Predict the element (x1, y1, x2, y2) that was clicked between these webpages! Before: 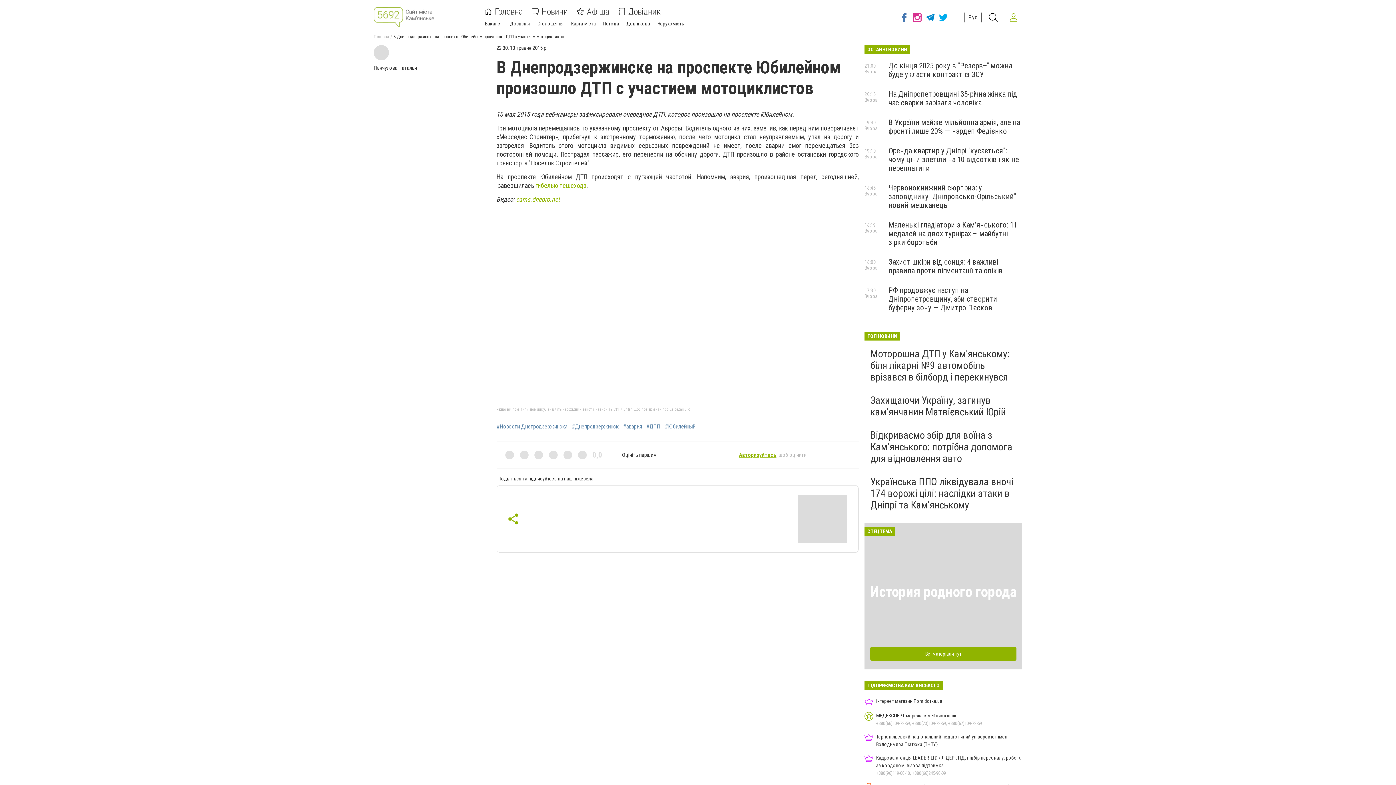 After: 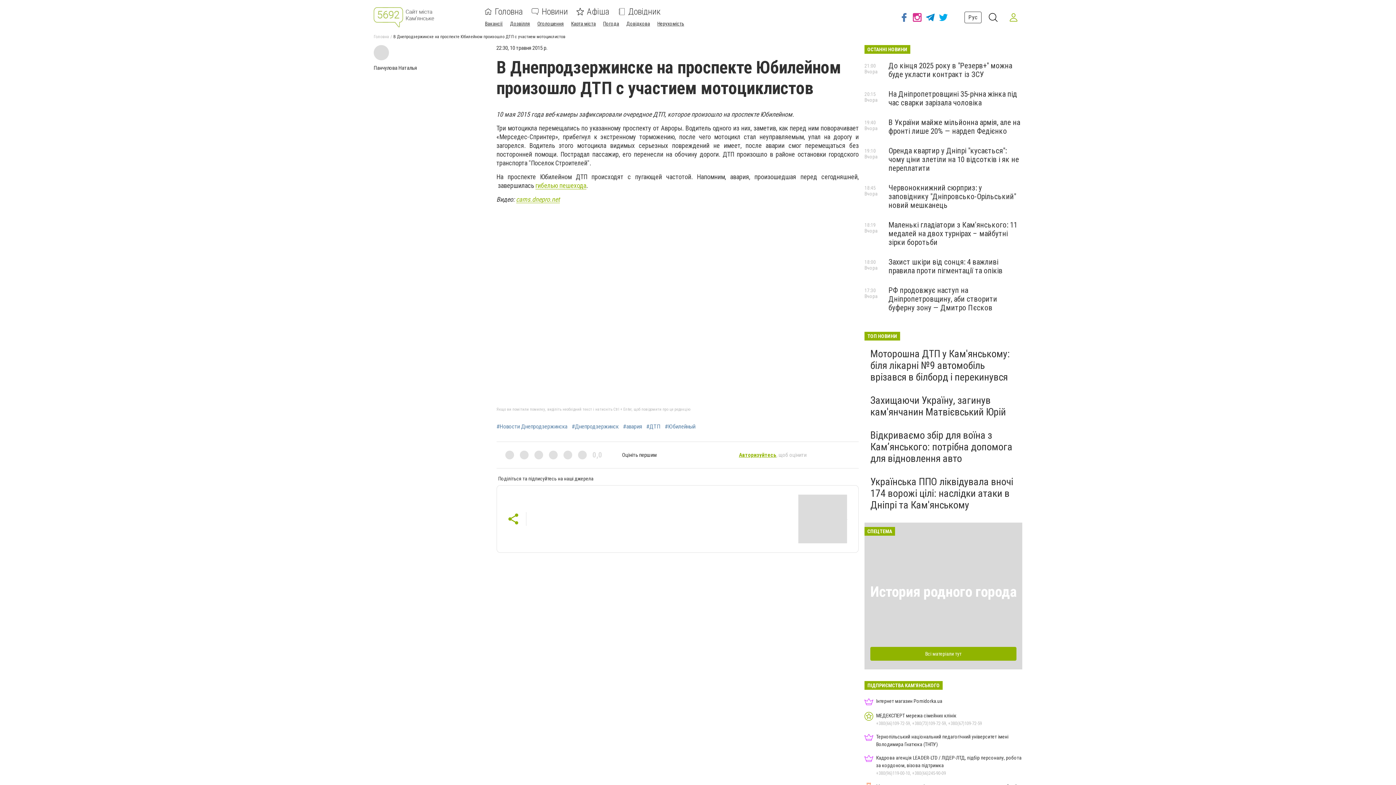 Action: bbox: (1005, 8, 1022, 26)